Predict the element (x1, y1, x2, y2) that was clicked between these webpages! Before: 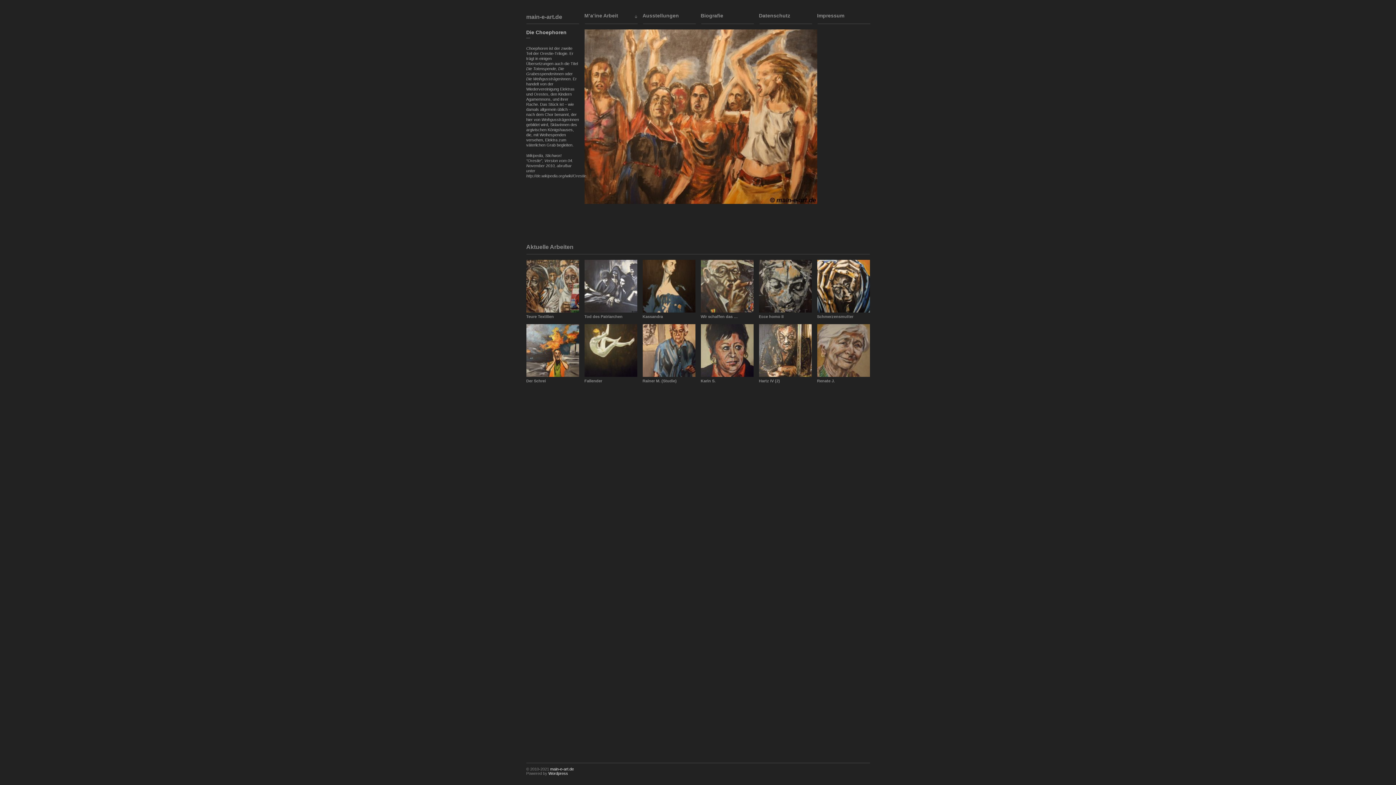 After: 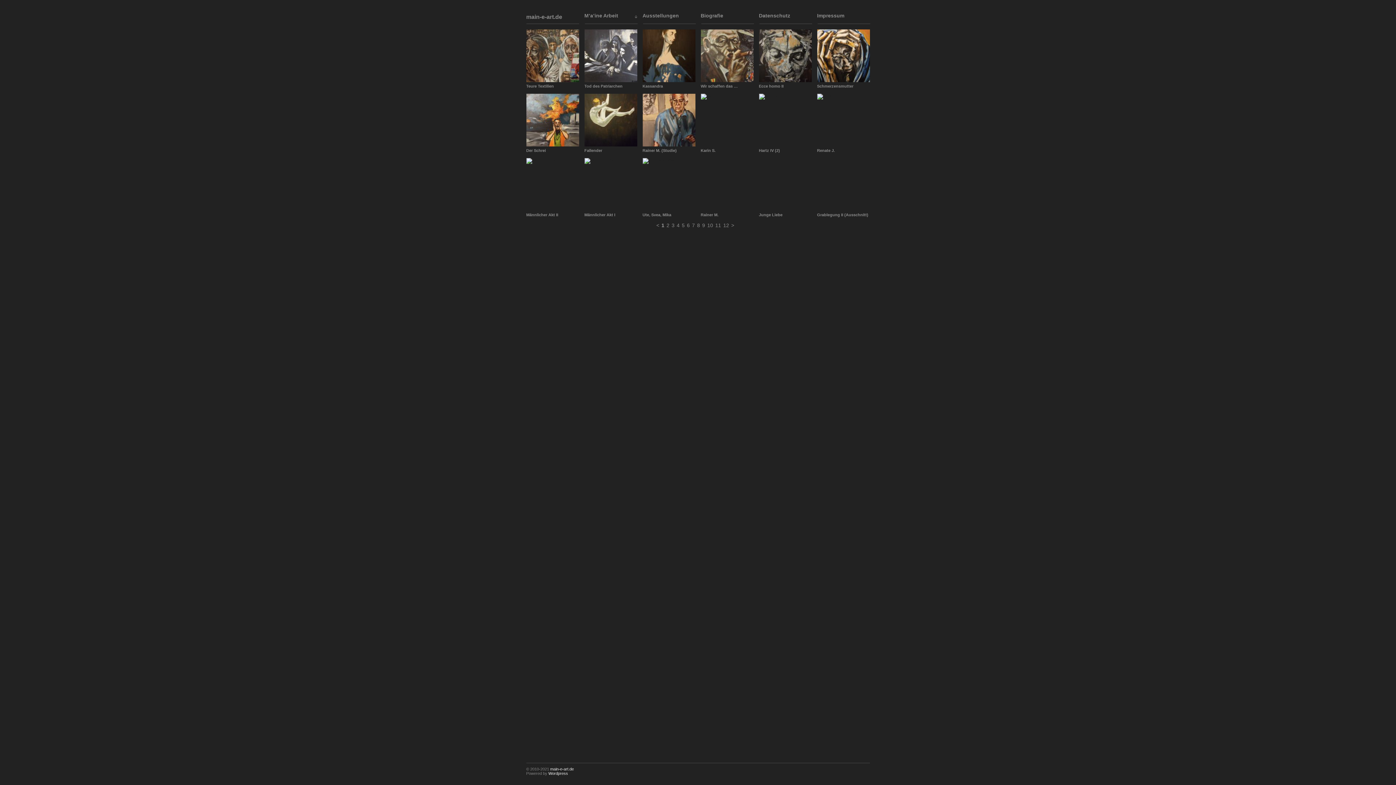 Action: label: M’a’ine Arbeit bbox: (584, 5, 637, 18)